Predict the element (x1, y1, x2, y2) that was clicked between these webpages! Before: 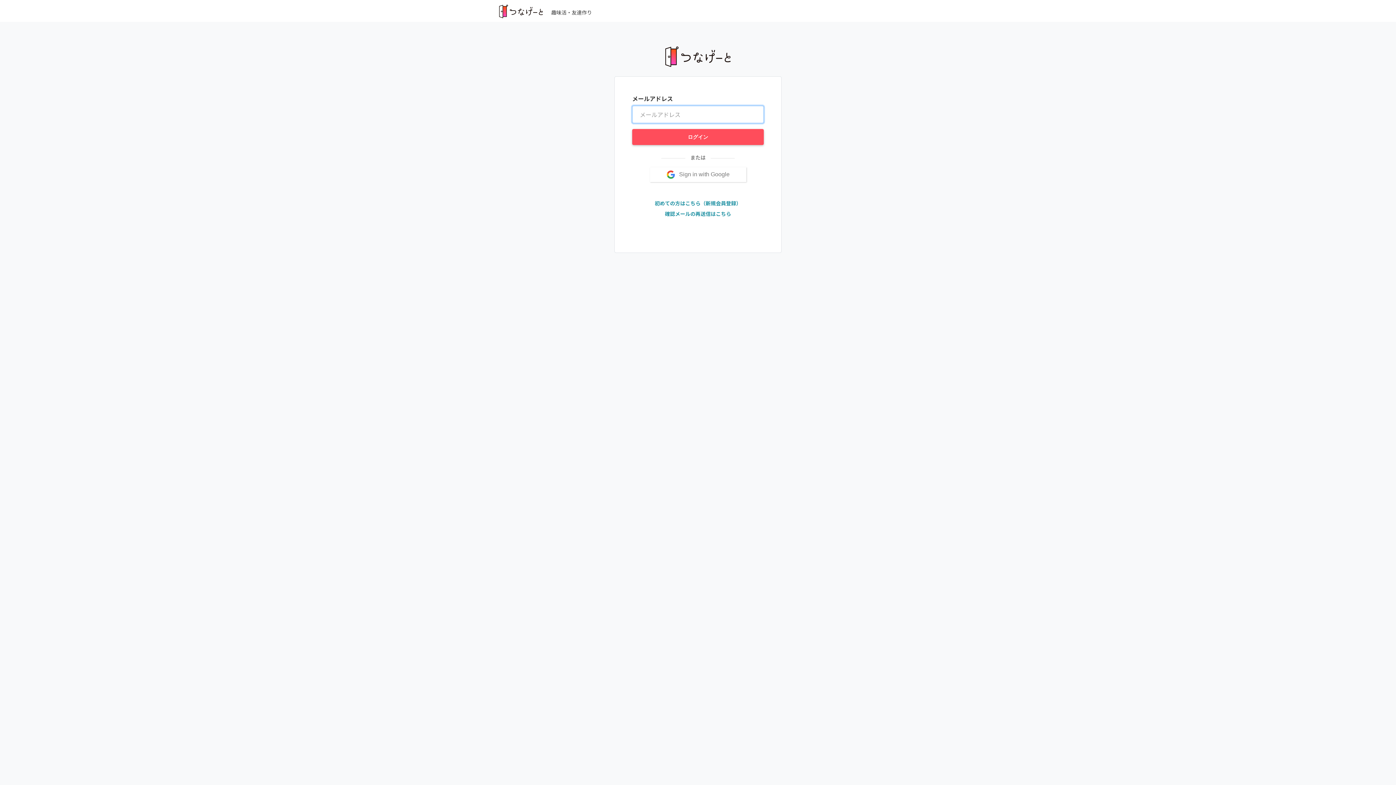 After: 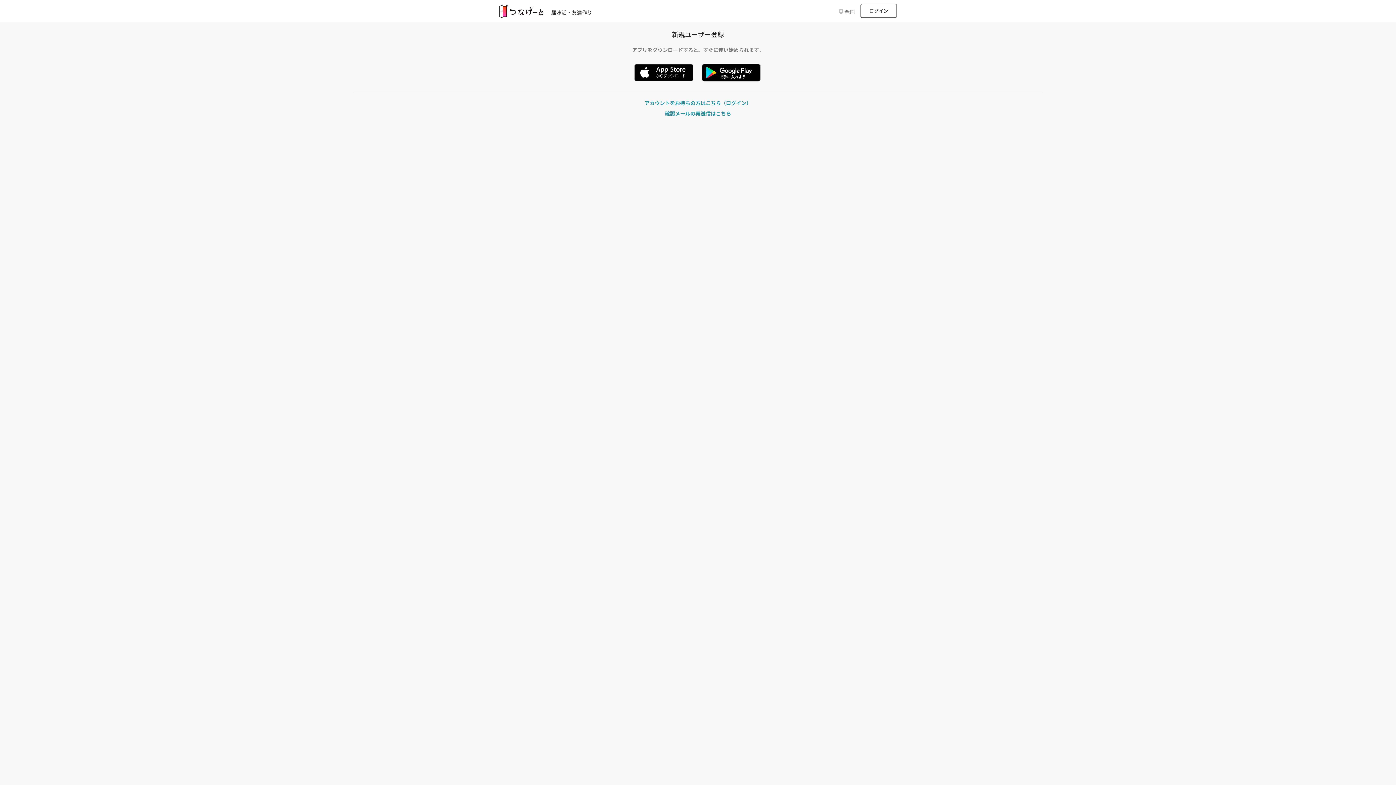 Action: bbox: (632, 199, 764, 207) label: 初めての方はこちら（新規会員登録）